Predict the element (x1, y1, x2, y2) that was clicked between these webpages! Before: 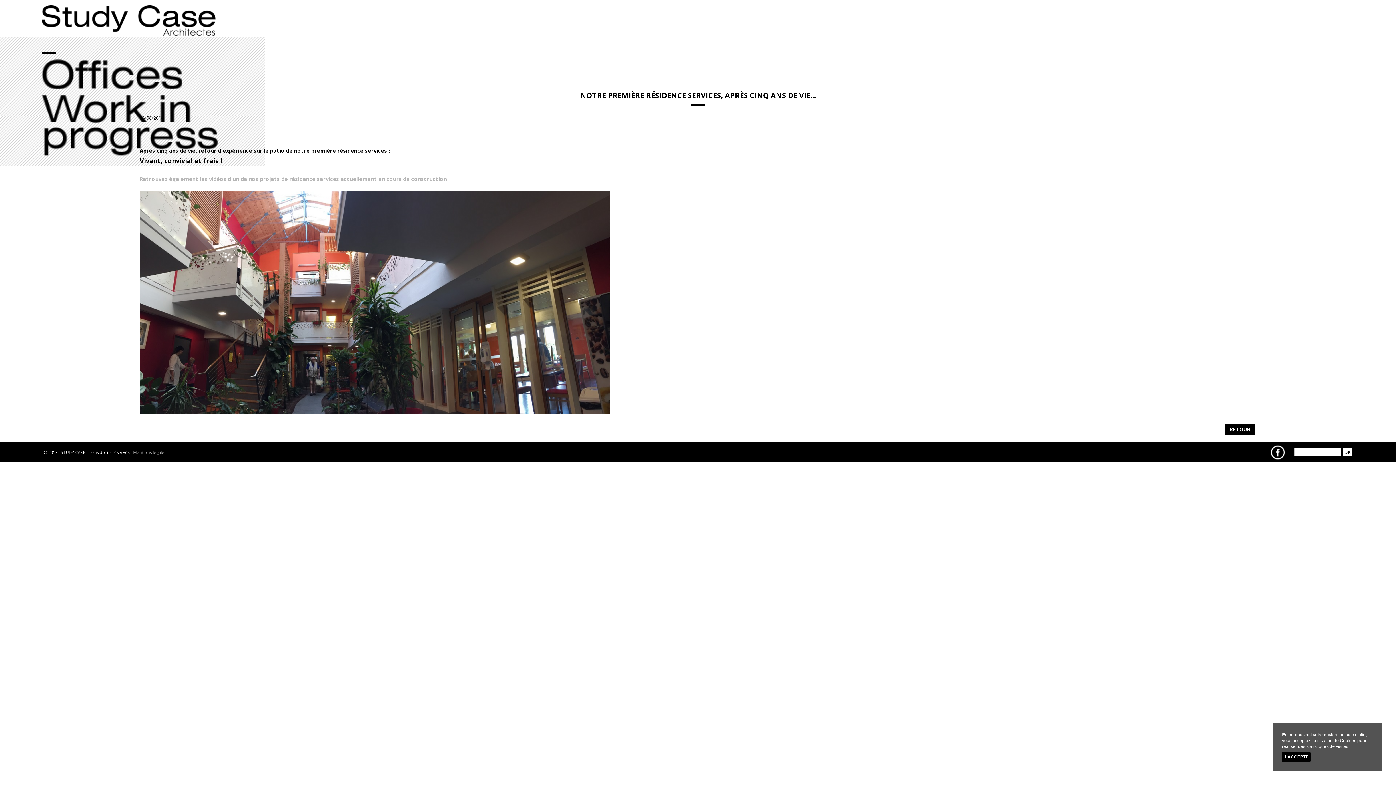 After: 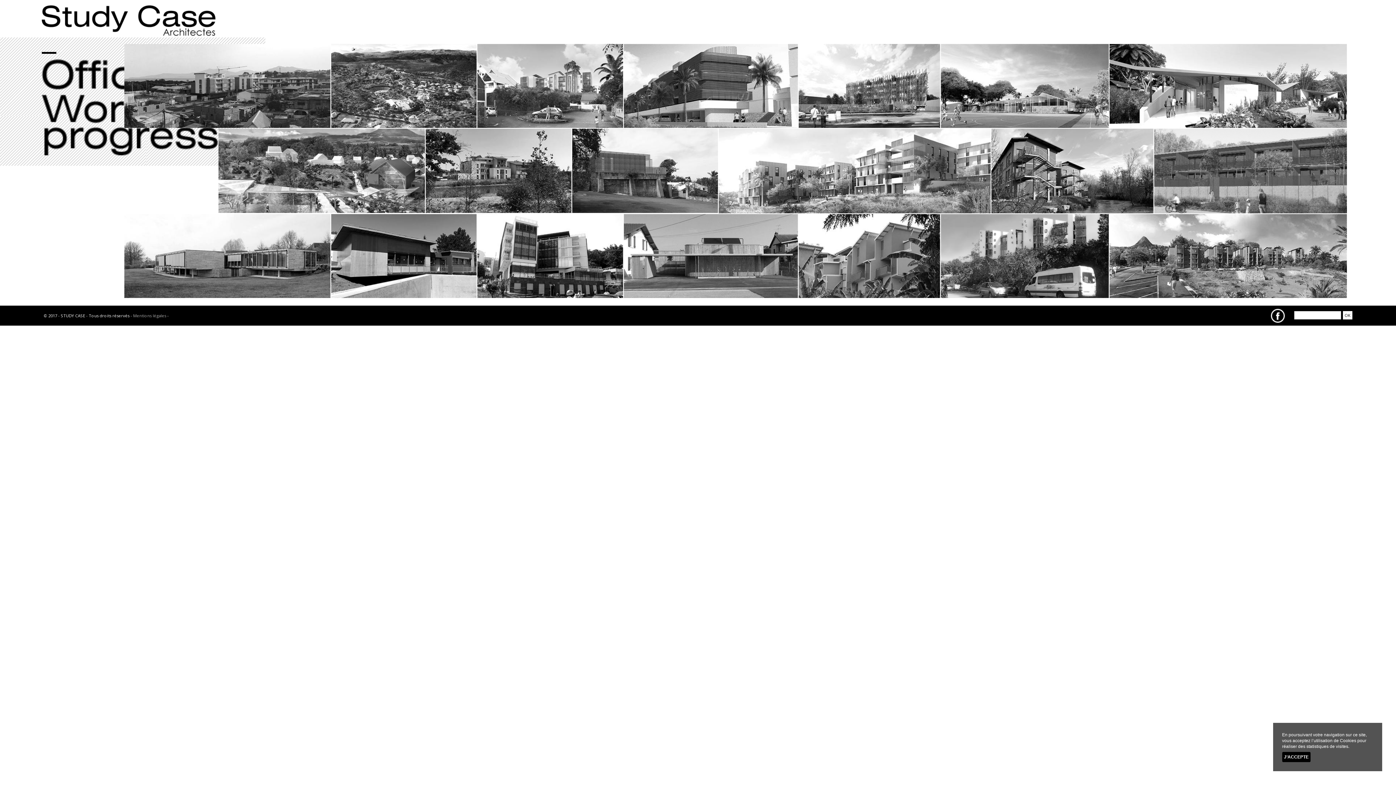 Action: bbox: (41, 32, 215, 39)